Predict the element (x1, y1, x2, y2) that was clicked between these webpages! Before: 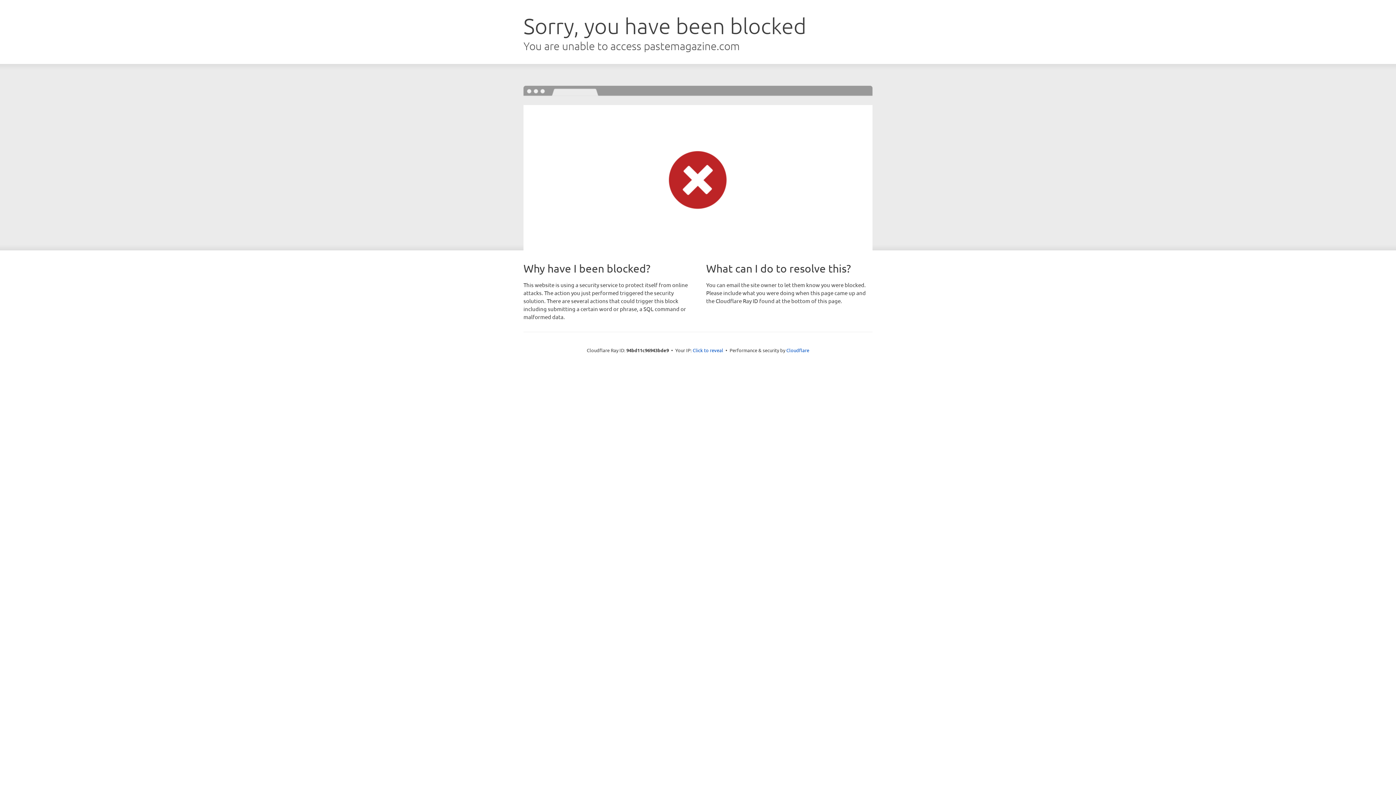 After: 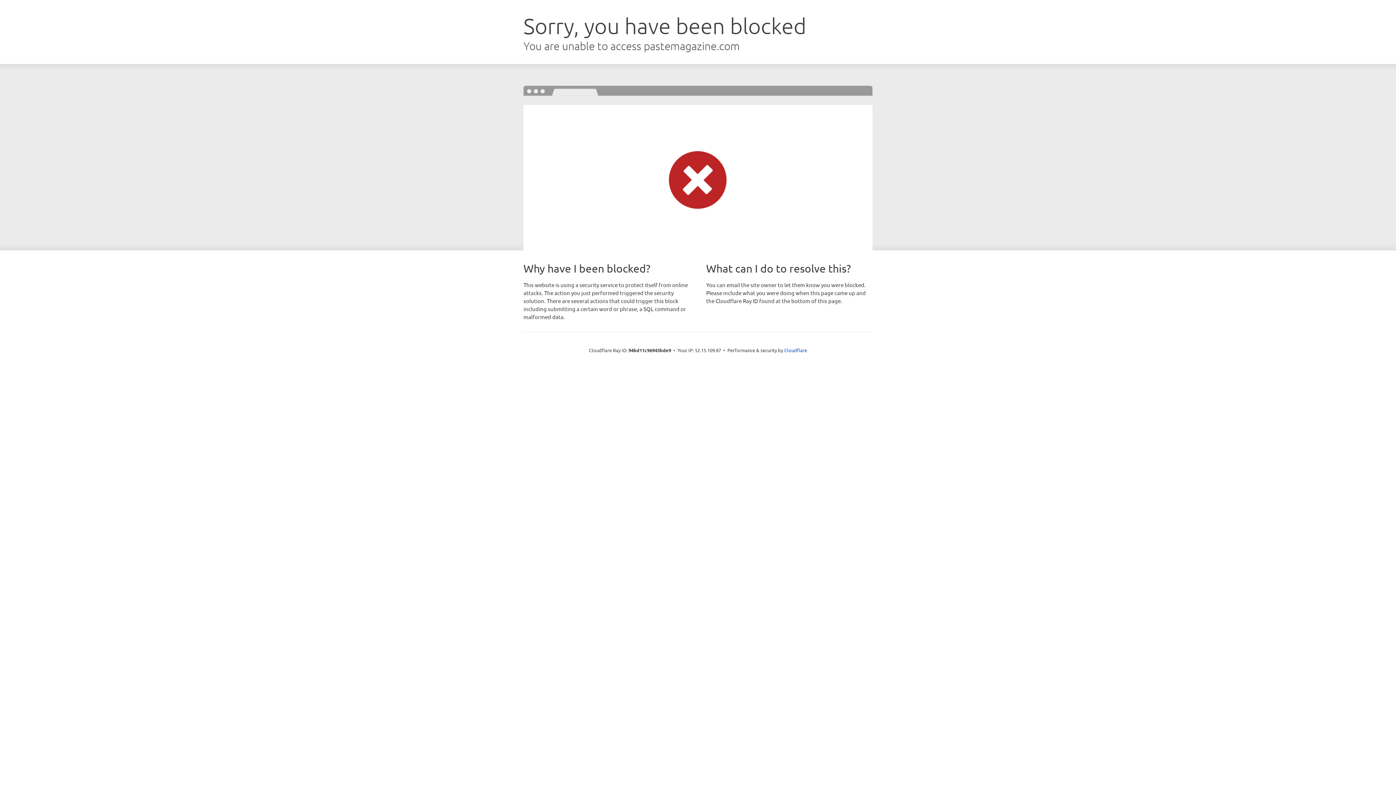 Action: bbox: (692, 346, 723, 353) label: Click to reveal